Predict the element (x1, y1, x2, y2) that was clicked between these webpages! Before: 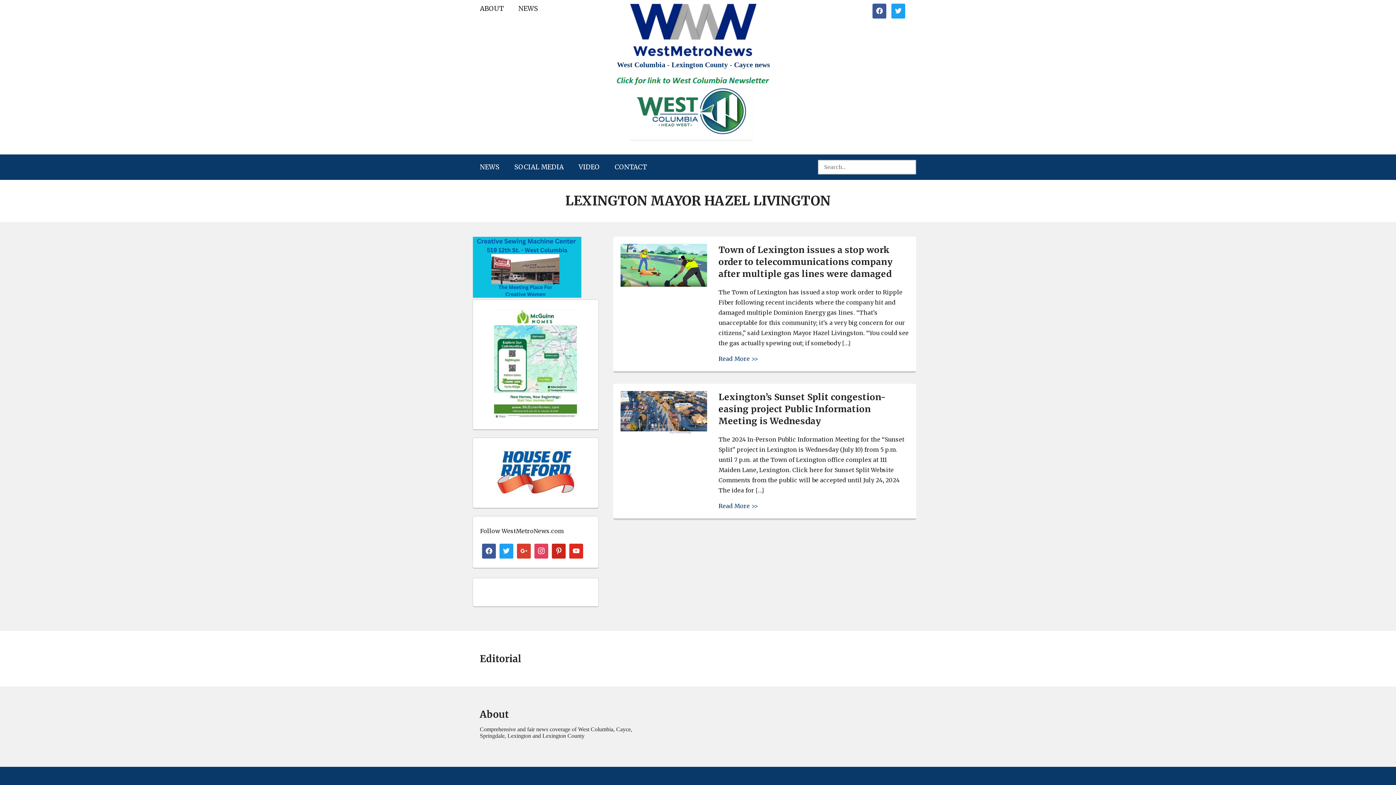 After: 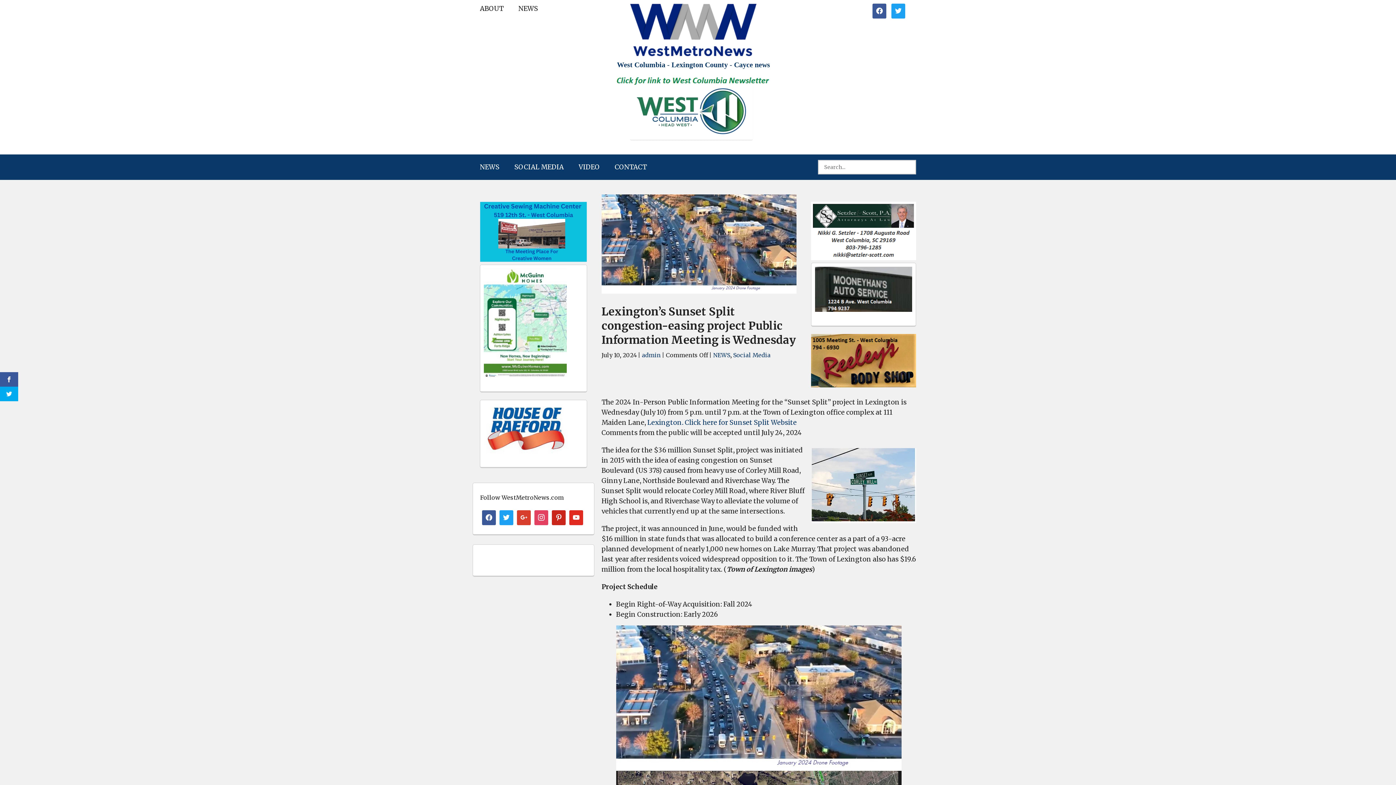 Action: bbox: (718, 501, 758, 511) label: Read More >>